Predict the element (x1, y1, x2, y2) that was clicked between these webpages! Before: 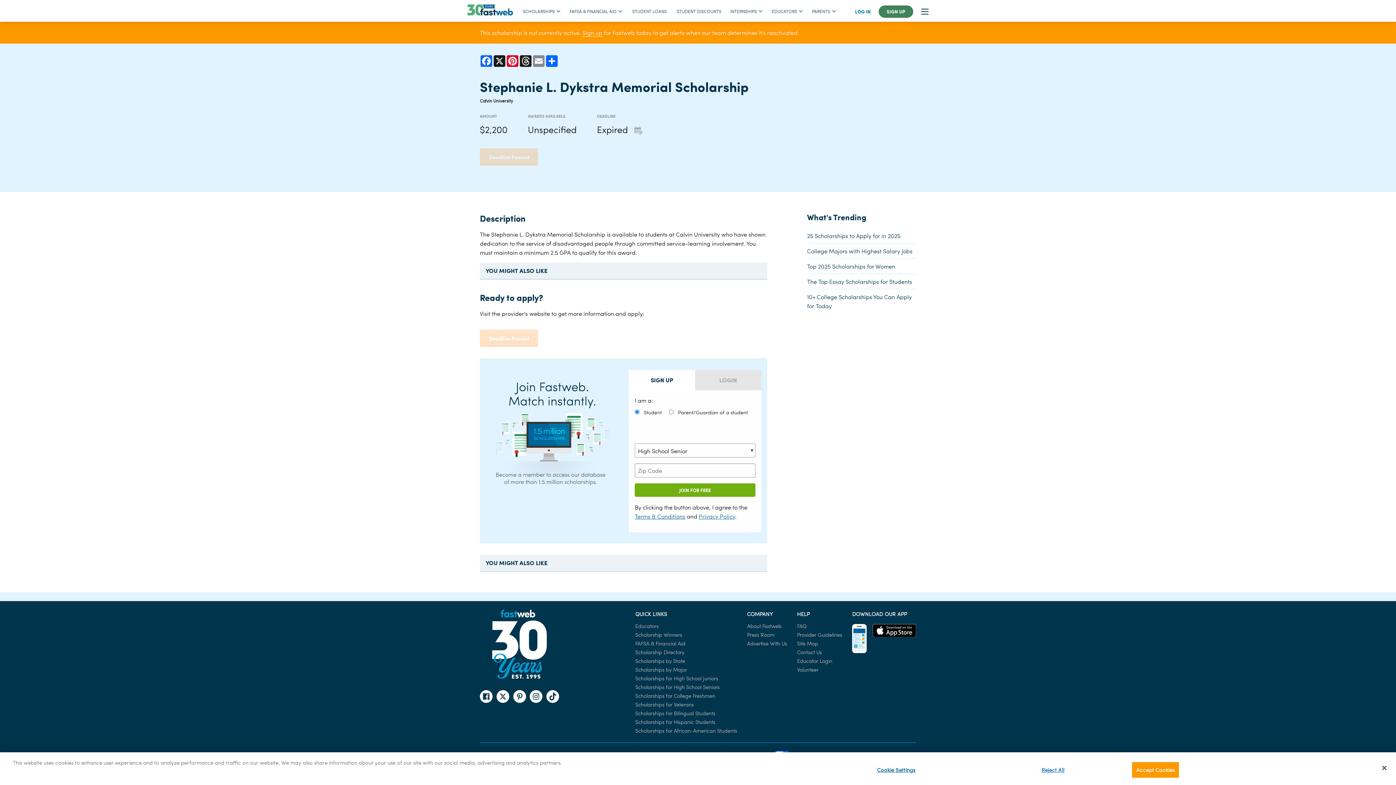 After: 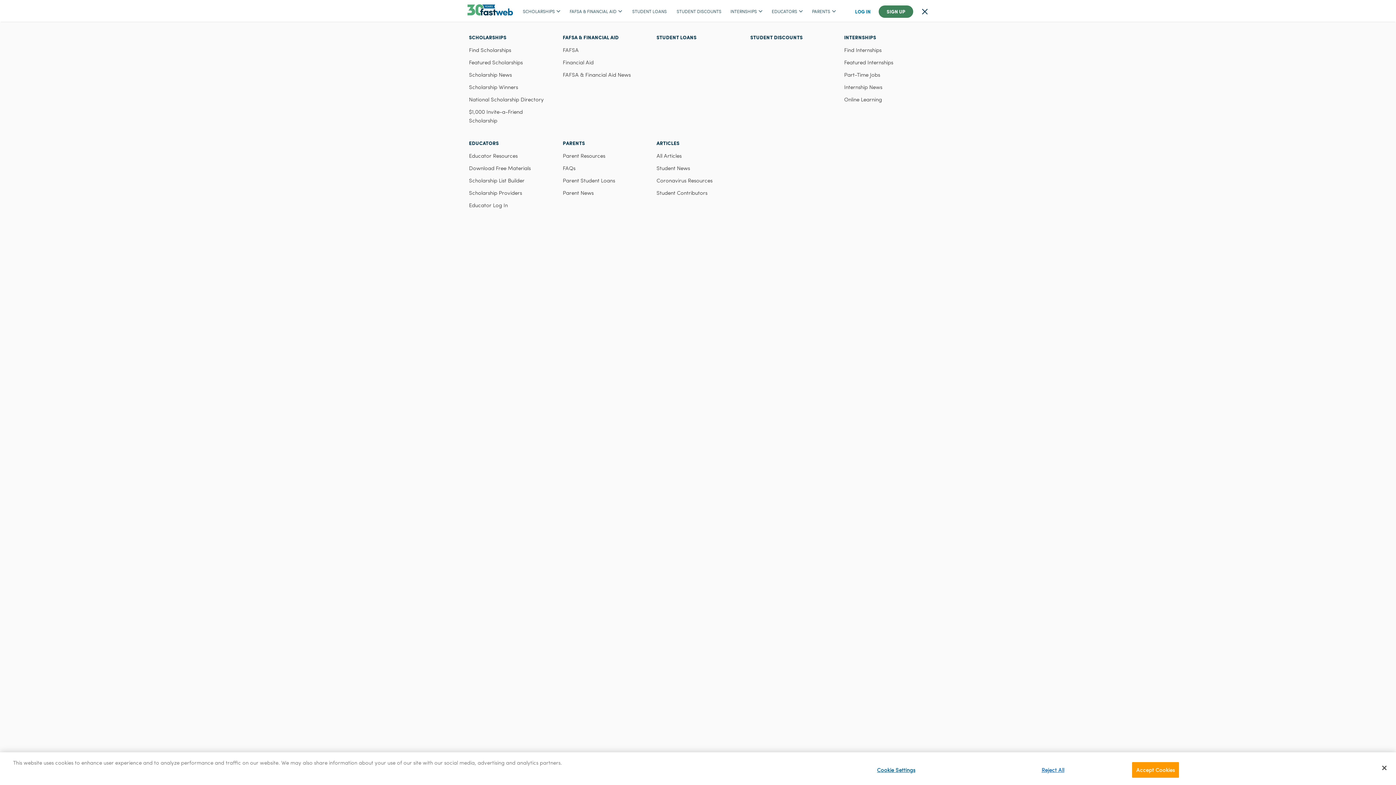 Action: bbox: (921, 8, 928, 14) label: Toggle navigation